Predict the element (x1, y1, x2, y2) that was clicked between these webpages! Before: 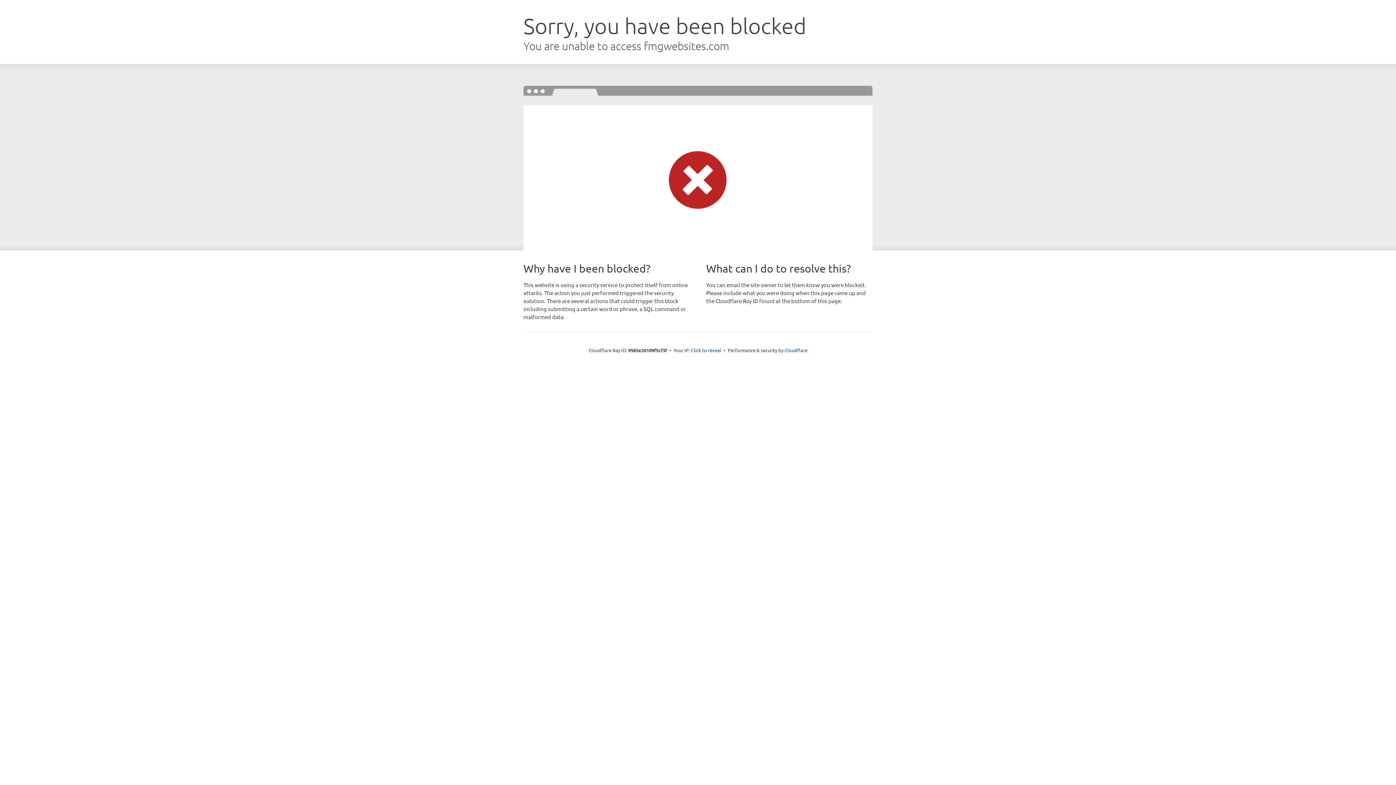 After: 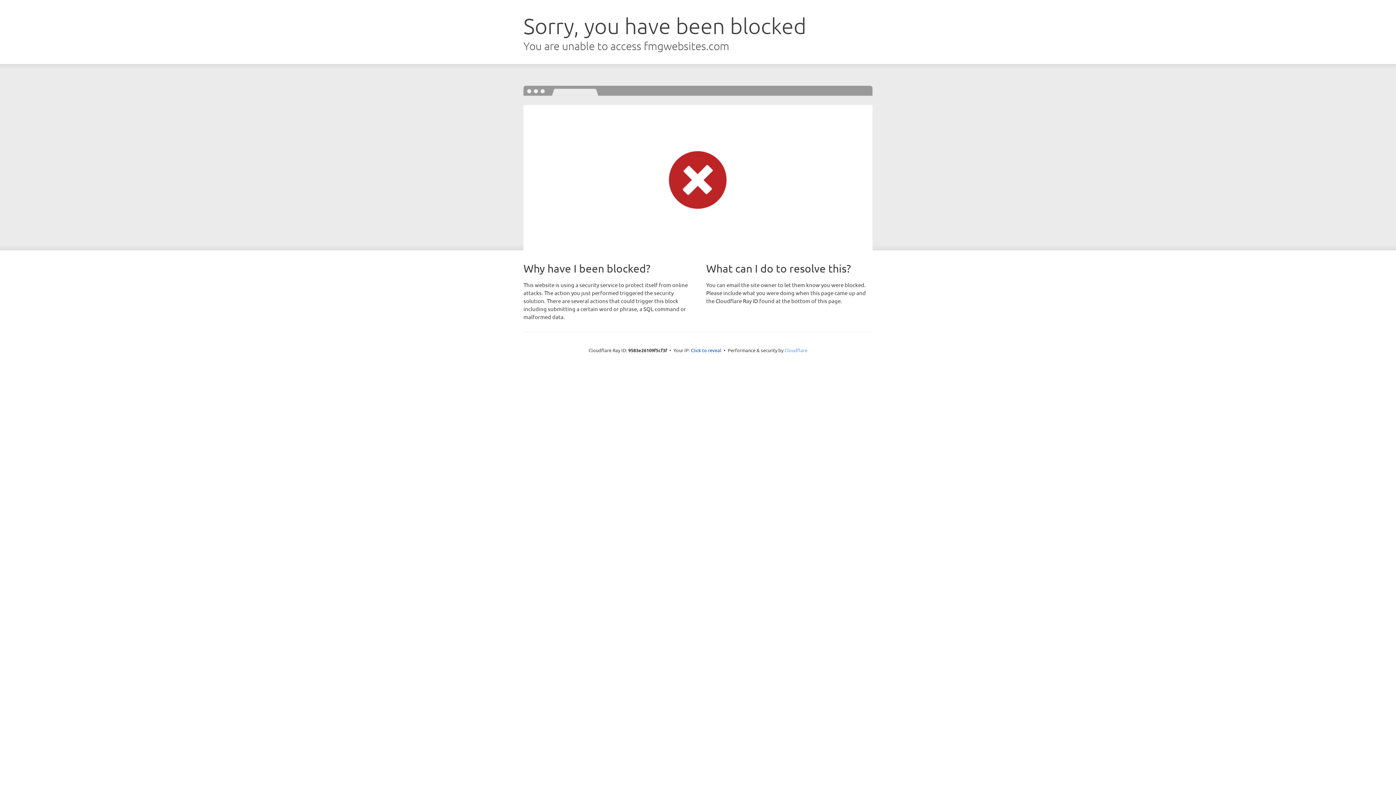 Action: bbox: (784, 347, 807, 353) label: Cloudflare